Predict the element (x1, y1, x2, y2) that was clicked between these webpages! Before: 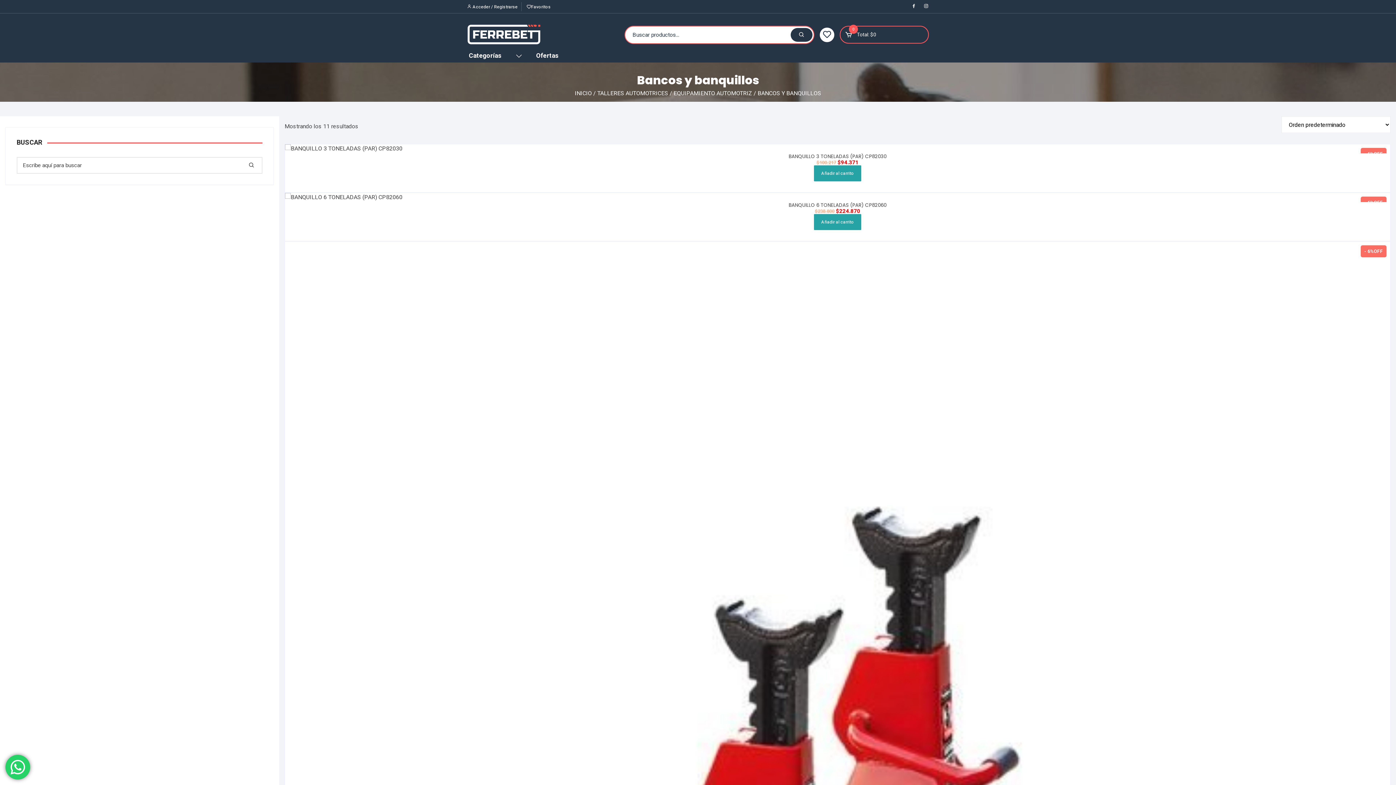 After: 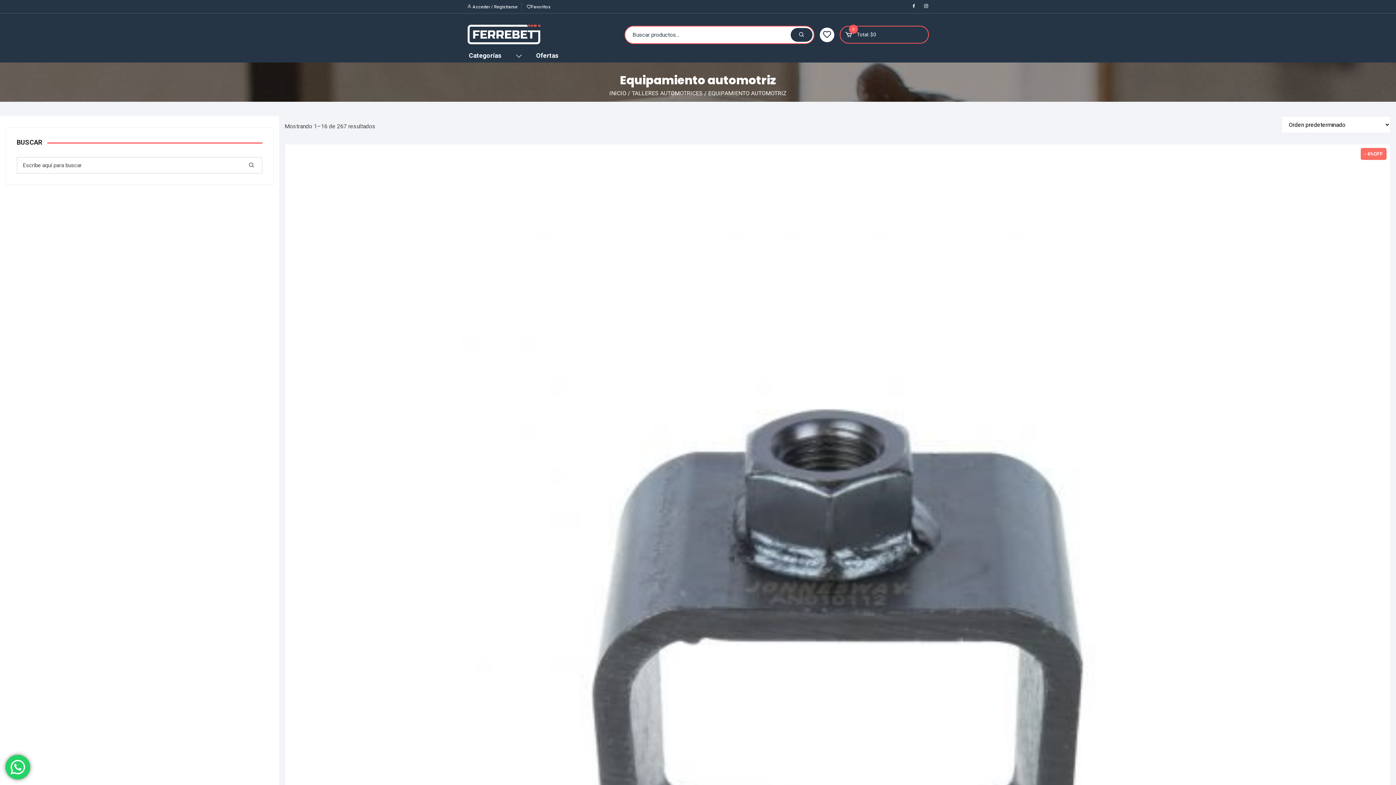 Action: bbox: (673, 89, 752, 97) label: EQUIPAMIENTO AUTOMOTRIZ